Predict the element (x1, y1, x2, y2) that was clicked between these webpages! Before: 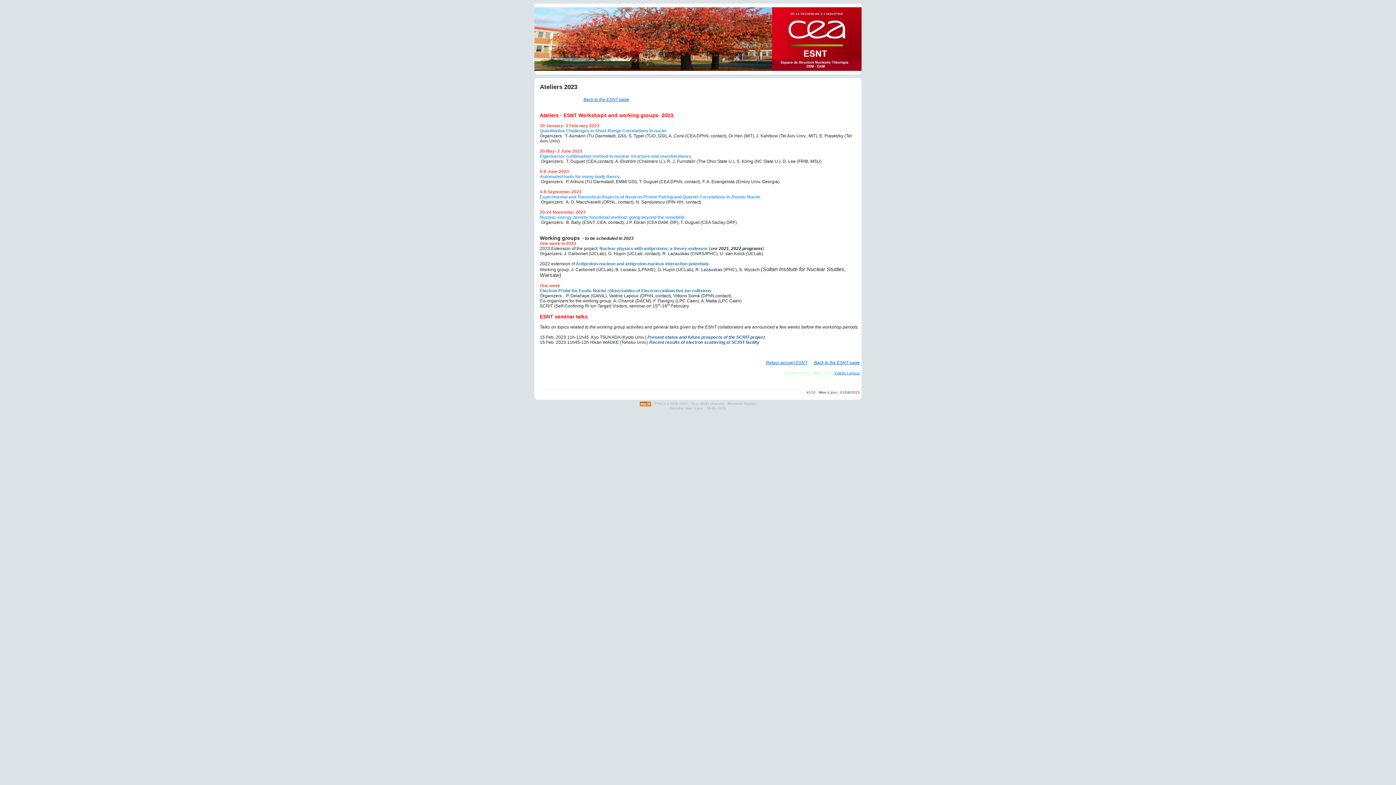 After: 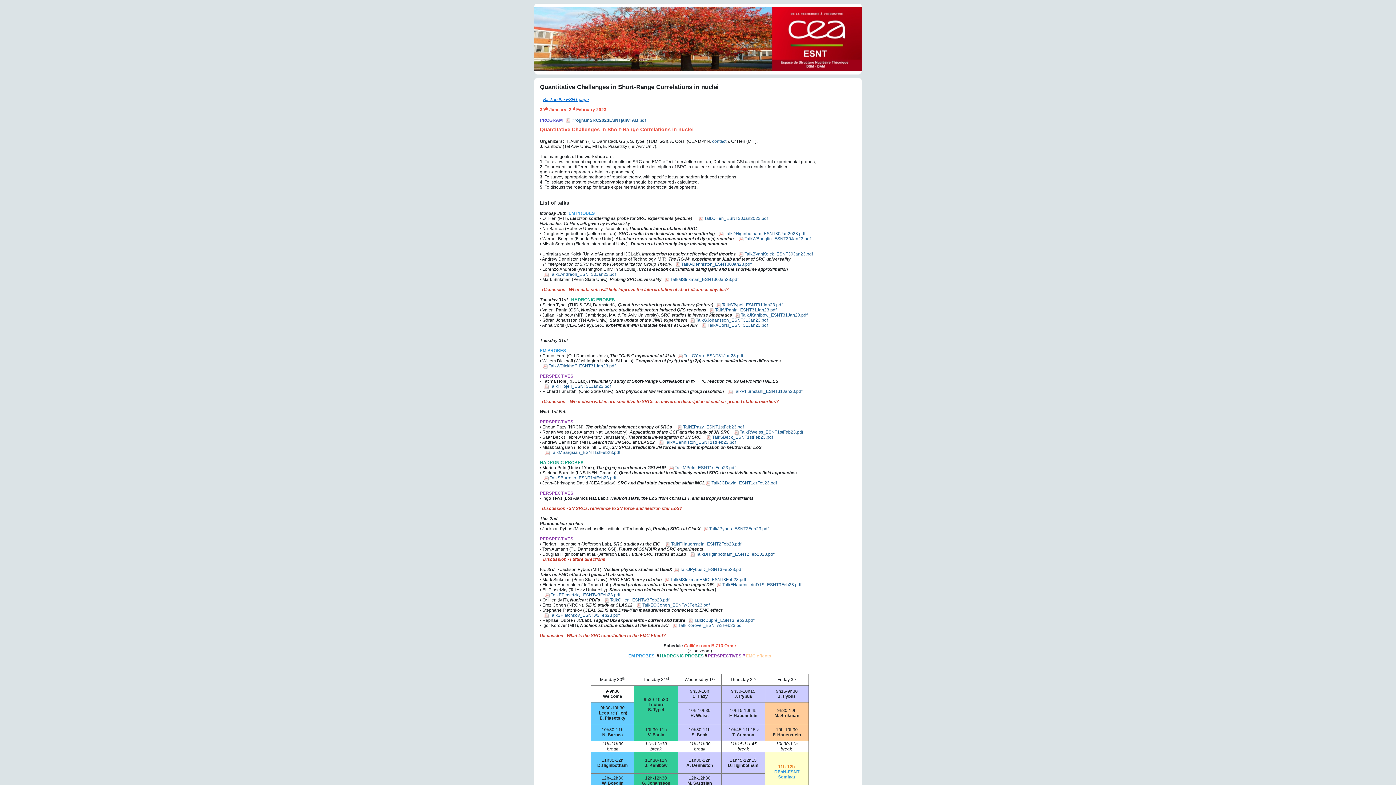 Action: bbox: (540, 128, 666, 133) label: Quantitative Challenges in Short-Range Correlations in nuclei